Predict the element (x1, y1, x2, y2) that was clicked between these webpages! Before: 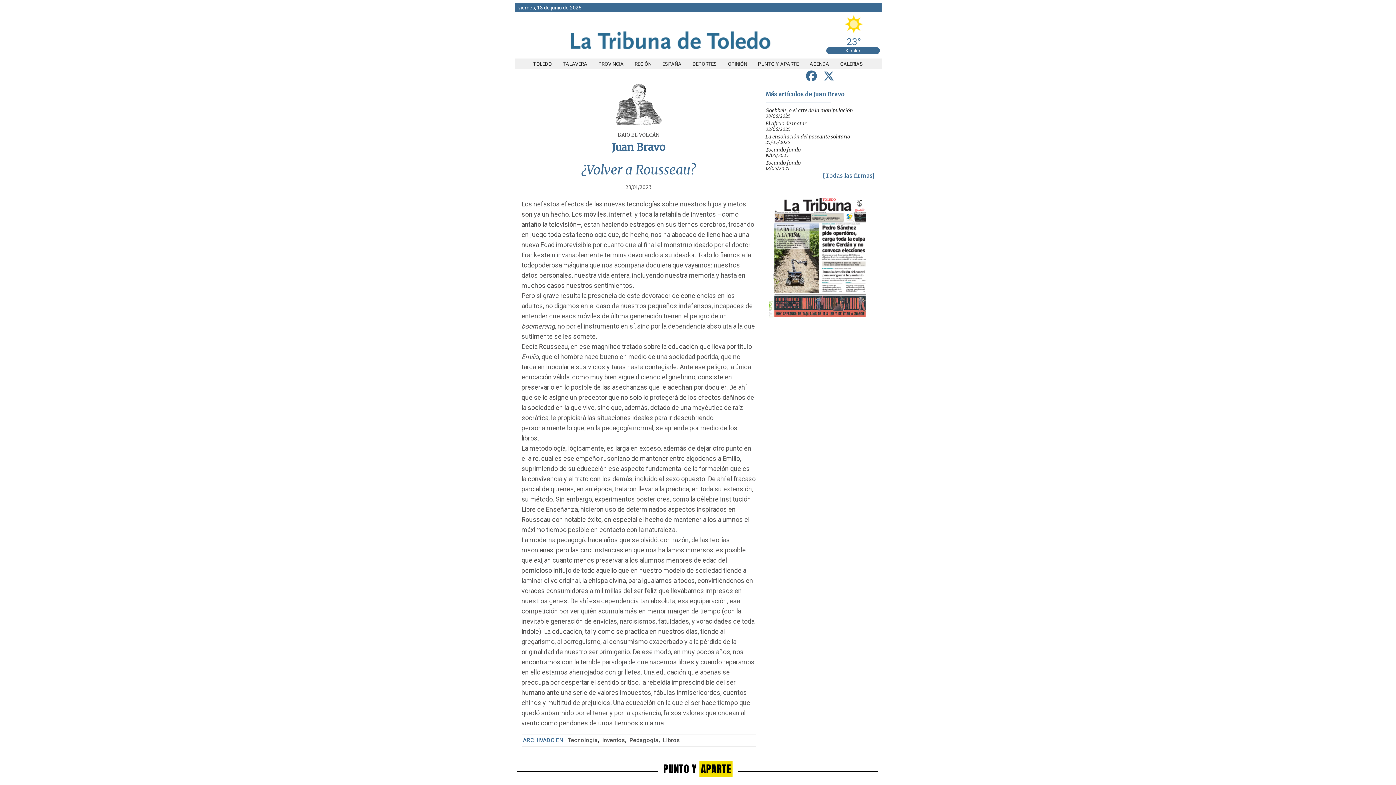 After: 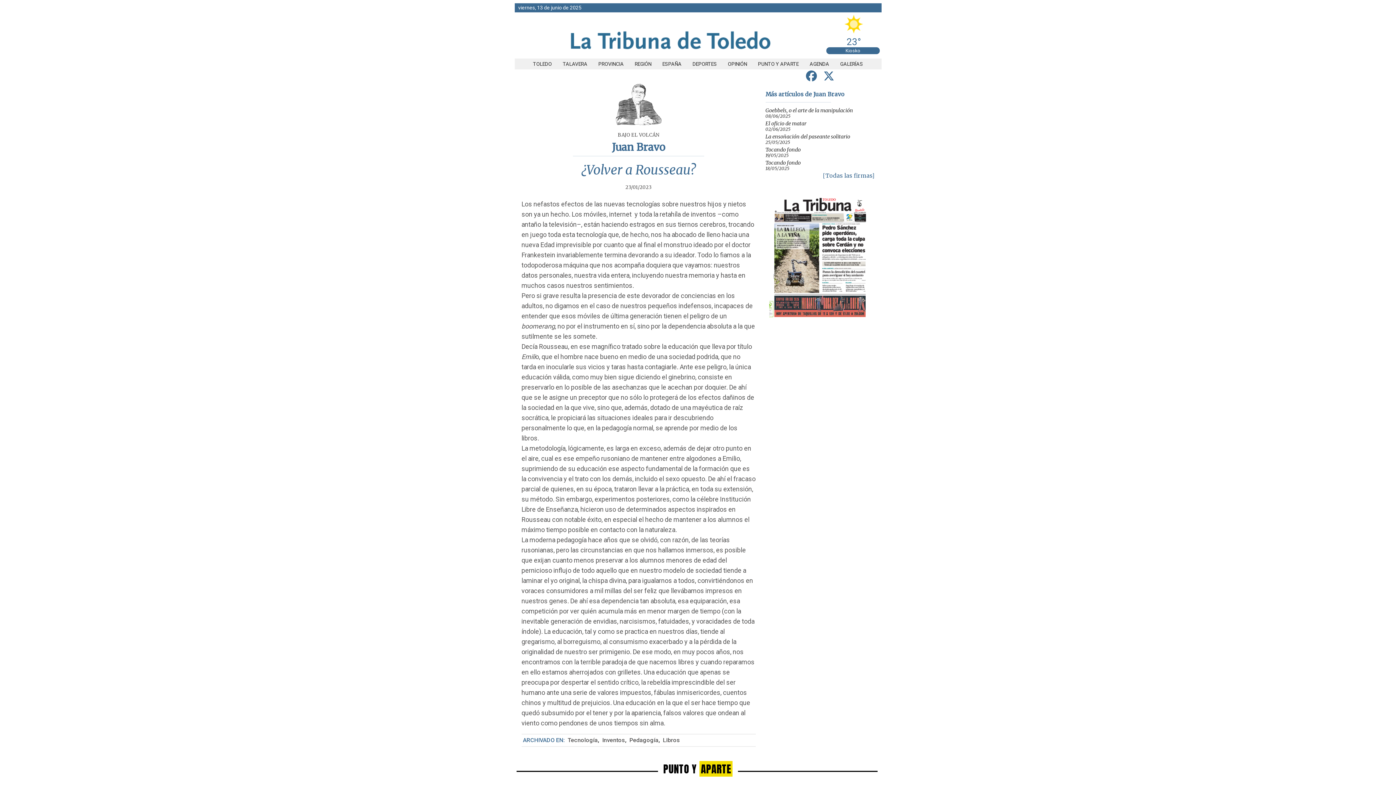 Action: bbox: (845, 48, 860, 53) label: Kiosko